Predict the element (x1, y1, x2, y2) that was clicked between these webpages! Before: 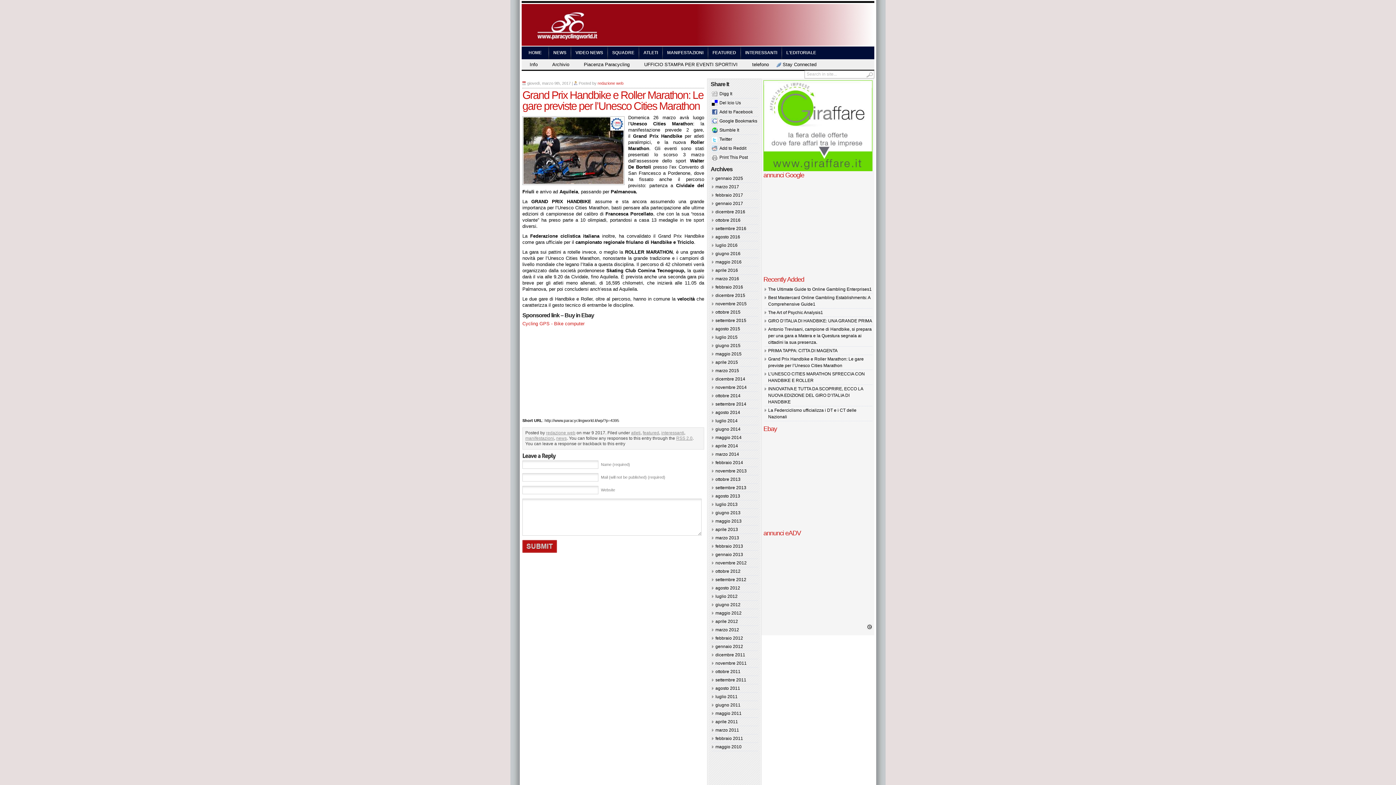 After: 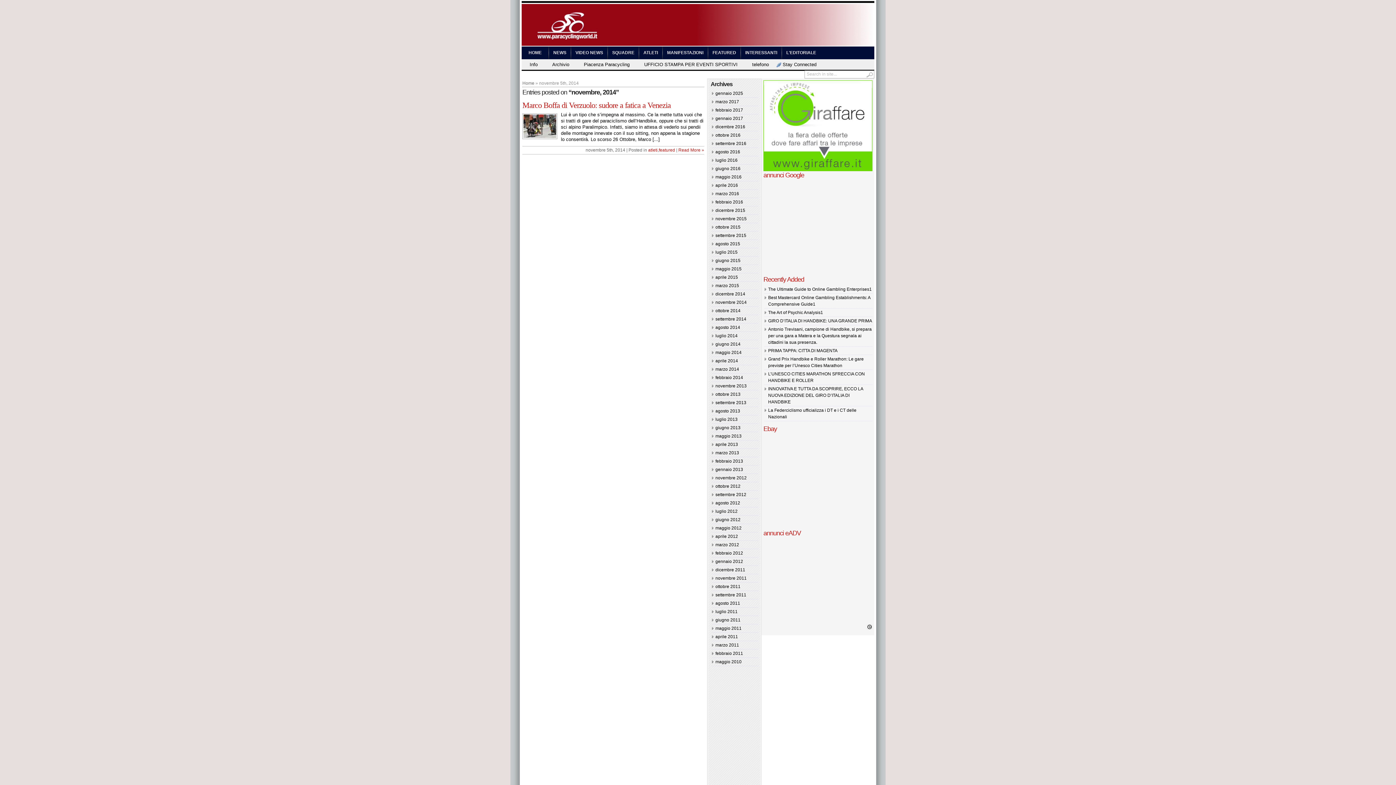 Action: bbox: (715, 385, 746, 390) label: novembre 2014